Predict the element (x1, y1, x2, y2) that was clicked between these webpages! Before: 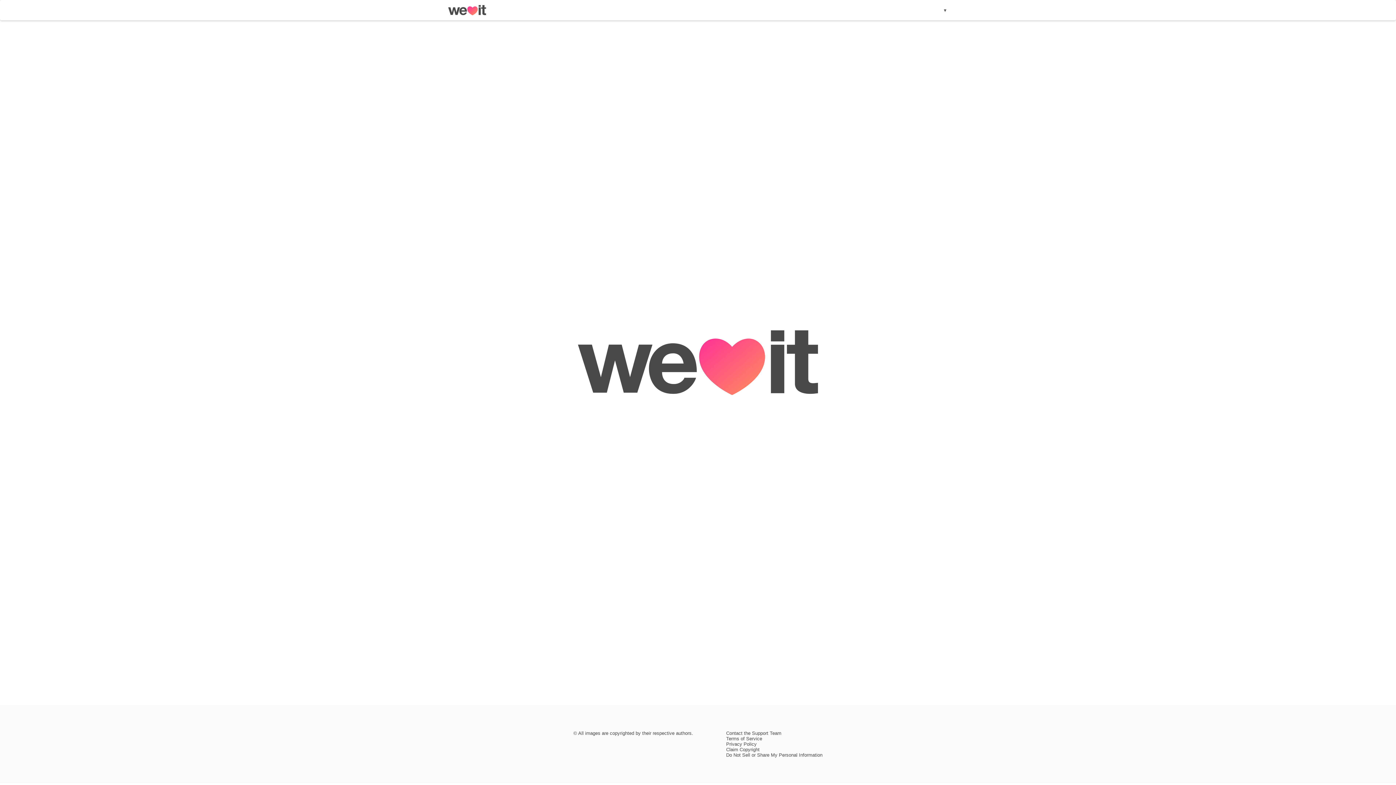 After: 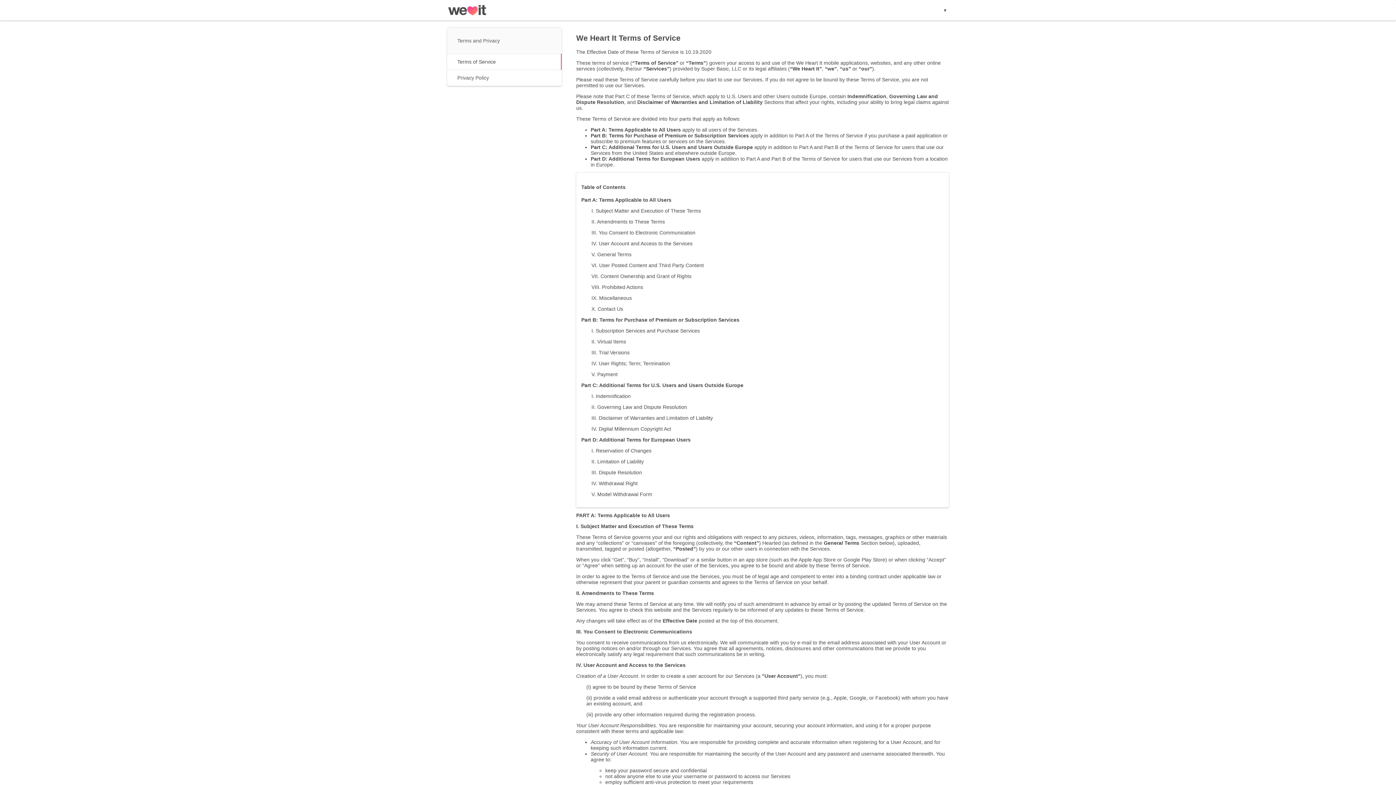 Action: label: Terms of Service bbox: (726, 736, 762, 741)